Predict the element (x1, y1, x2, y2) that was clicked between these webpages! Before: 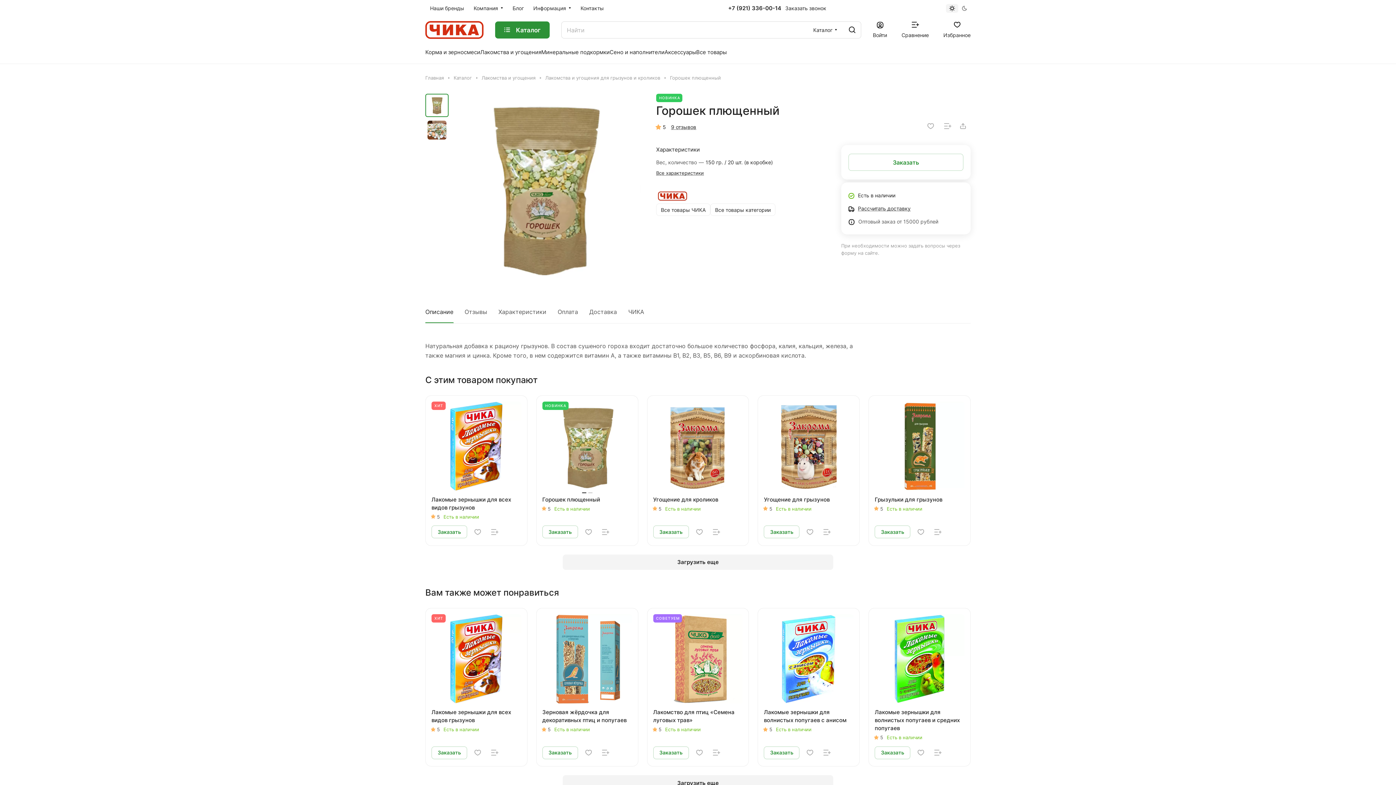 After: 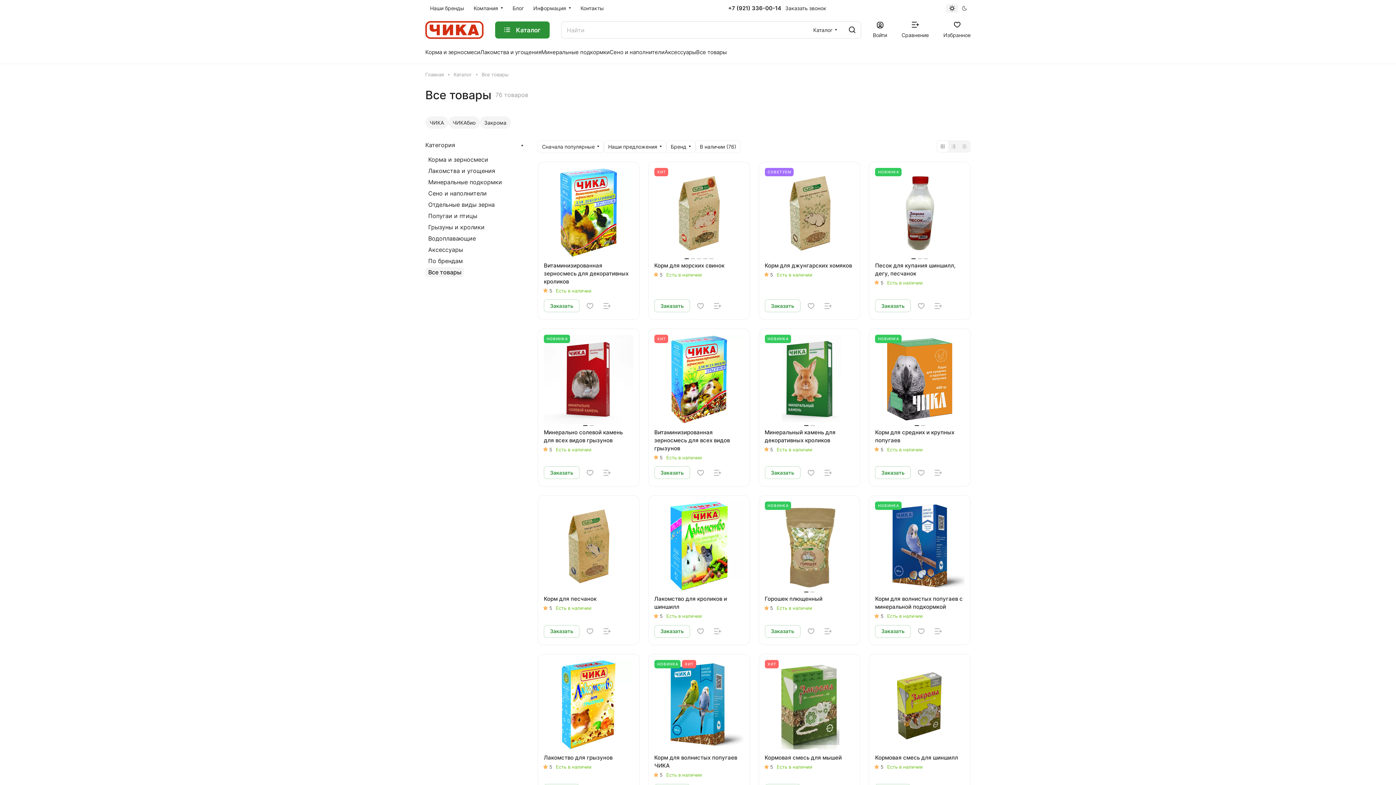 Action: label: Все товары bbox: (696, 47, 726, 56)